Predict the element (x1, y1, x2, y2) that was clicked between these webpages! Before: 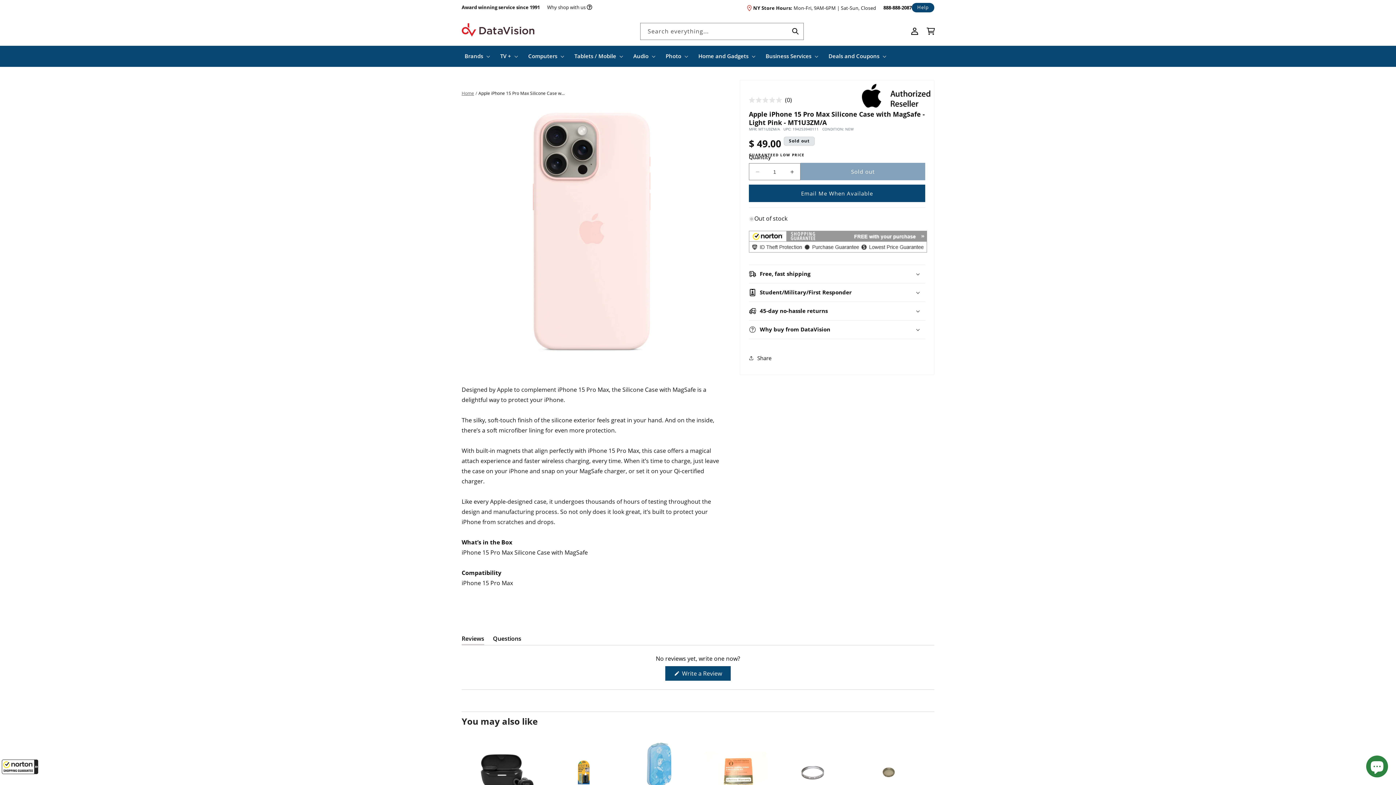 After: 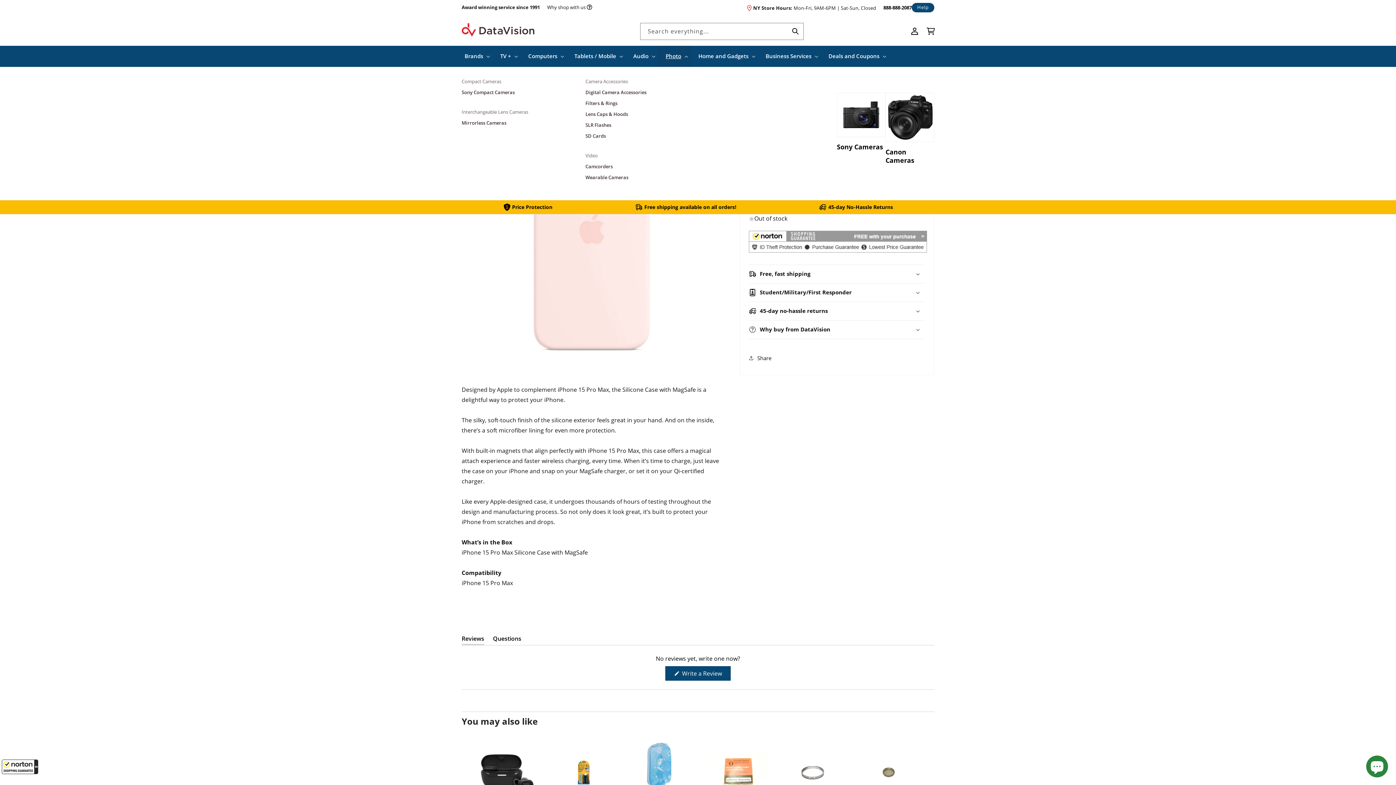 Action: bbox: (658, 45, 691, 66) label: Photo